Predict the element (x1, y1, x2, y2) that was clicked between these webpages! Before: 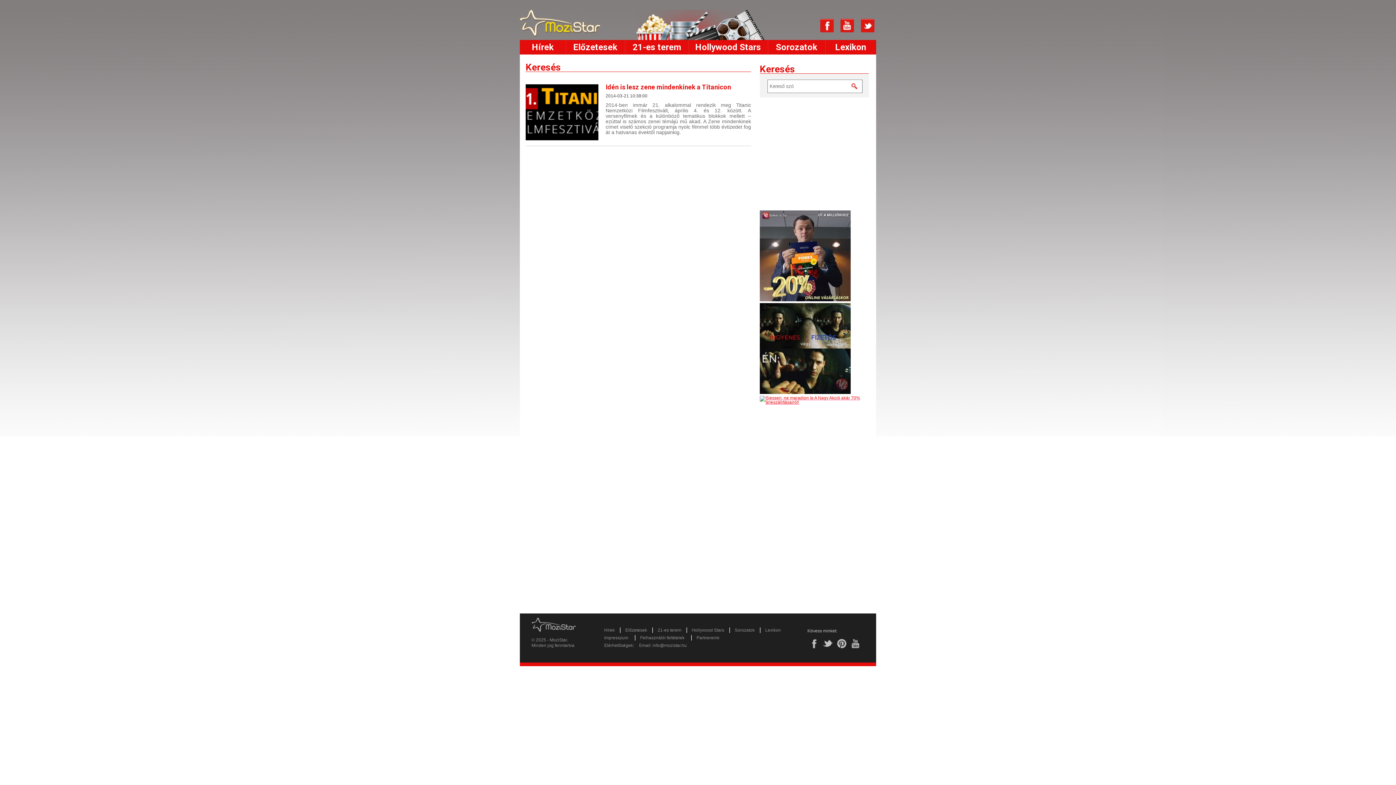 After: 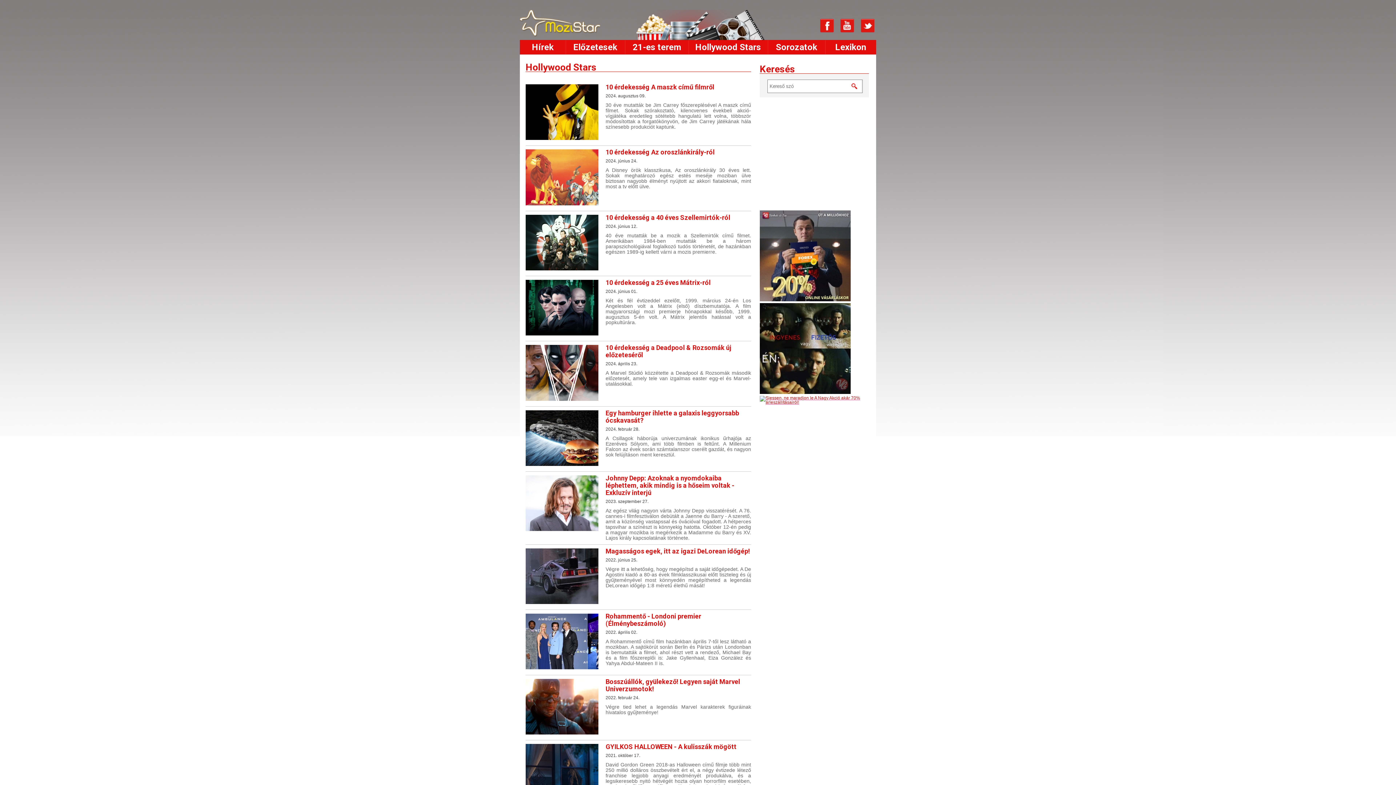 Action: label: Hollywood Stars bbox: (689, 40, 767, 54)